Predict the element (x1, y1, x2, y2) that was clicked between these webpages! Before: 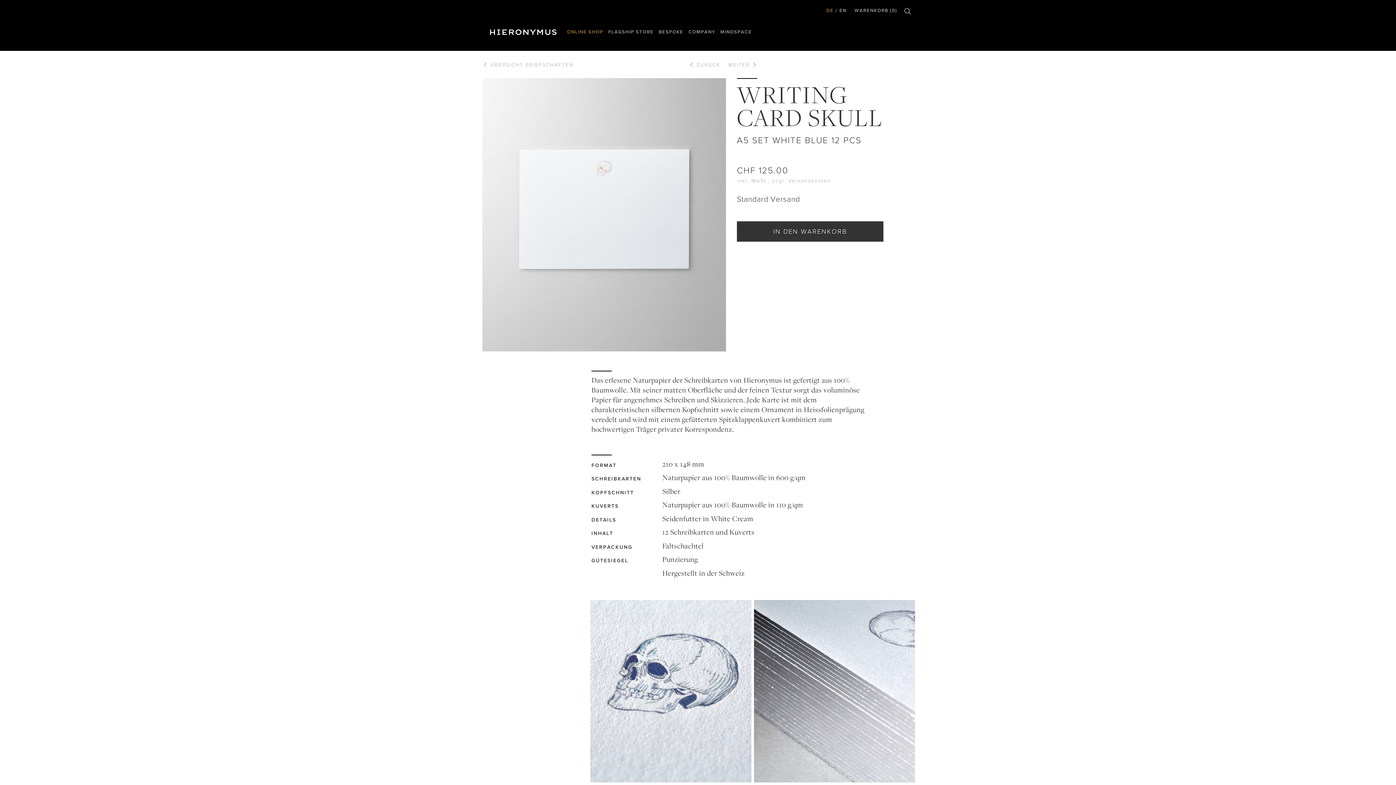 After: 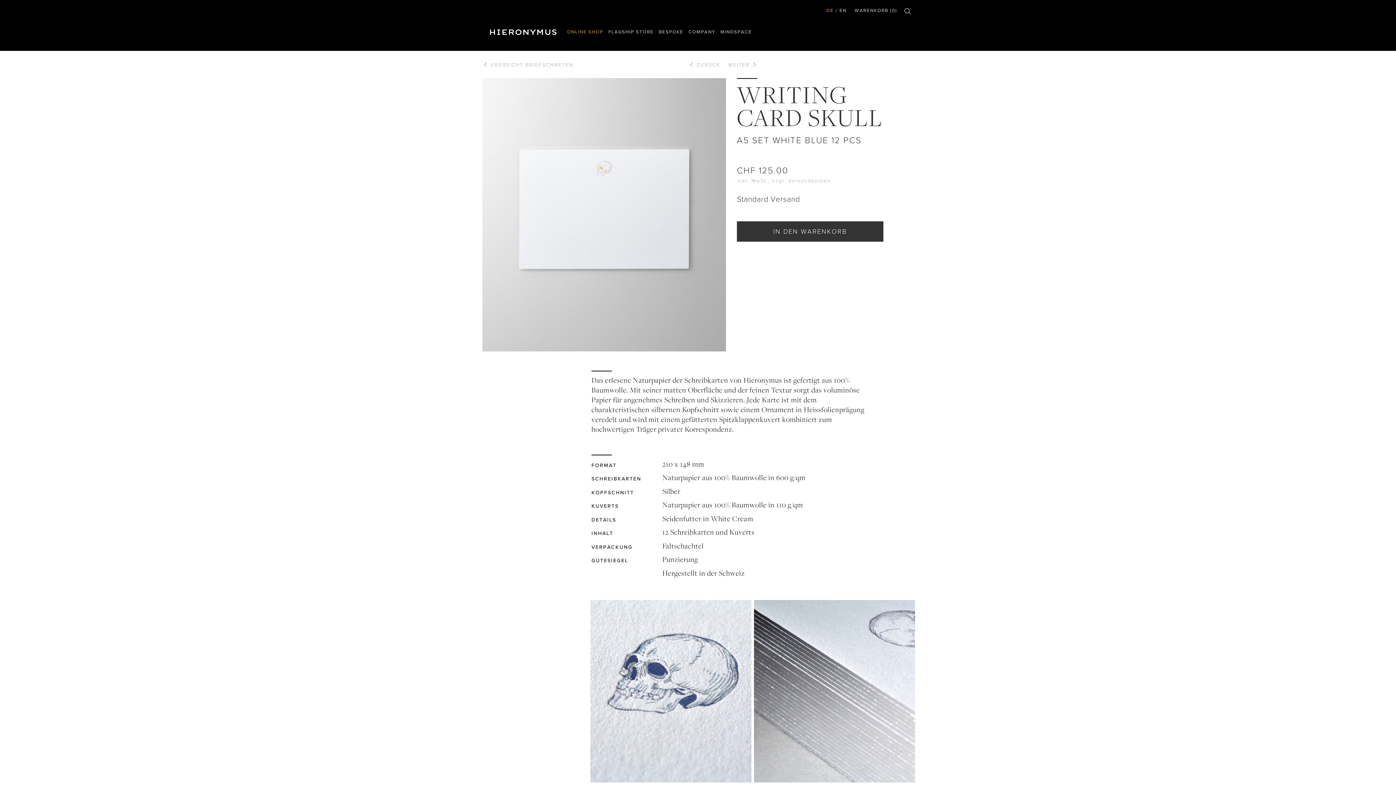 Action: bbox: (826, 5, 833, 13) label: DE